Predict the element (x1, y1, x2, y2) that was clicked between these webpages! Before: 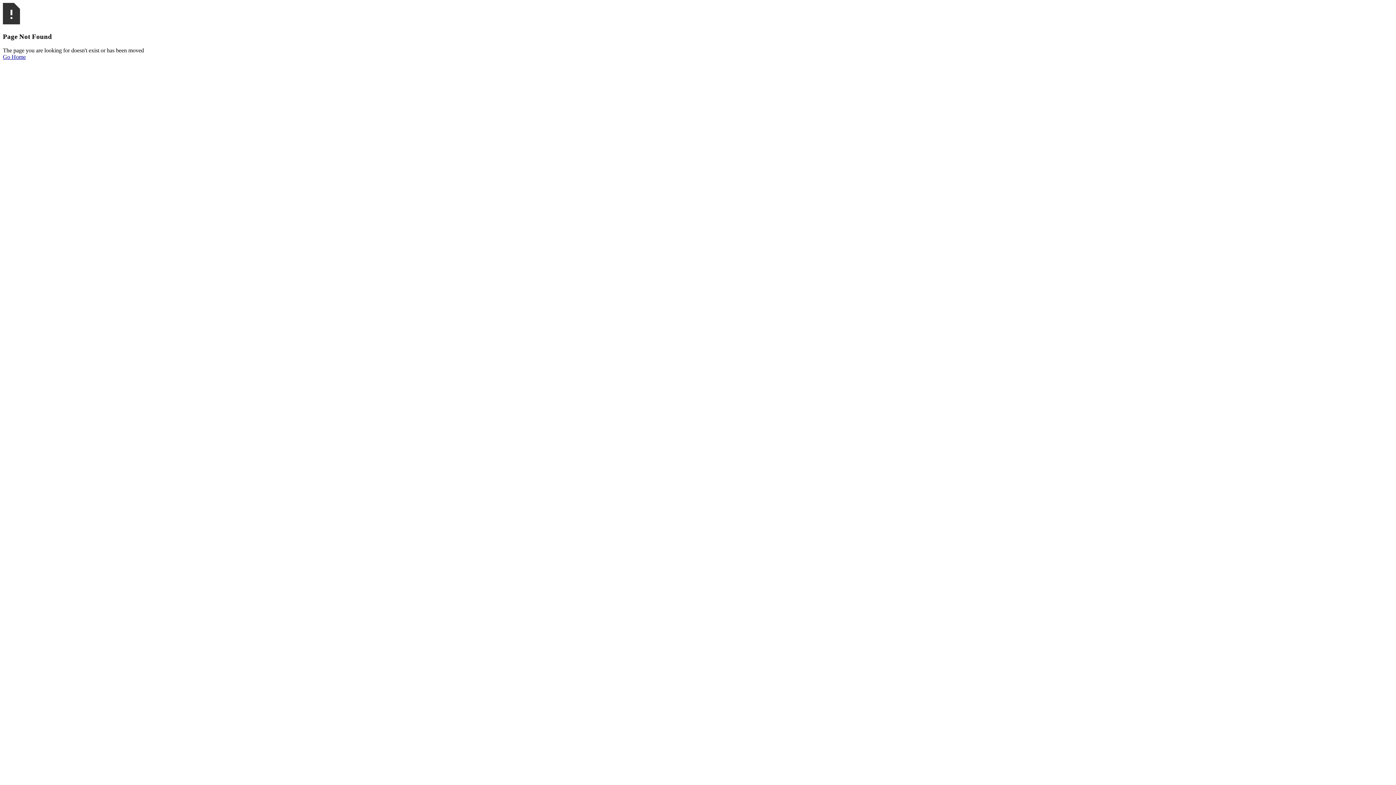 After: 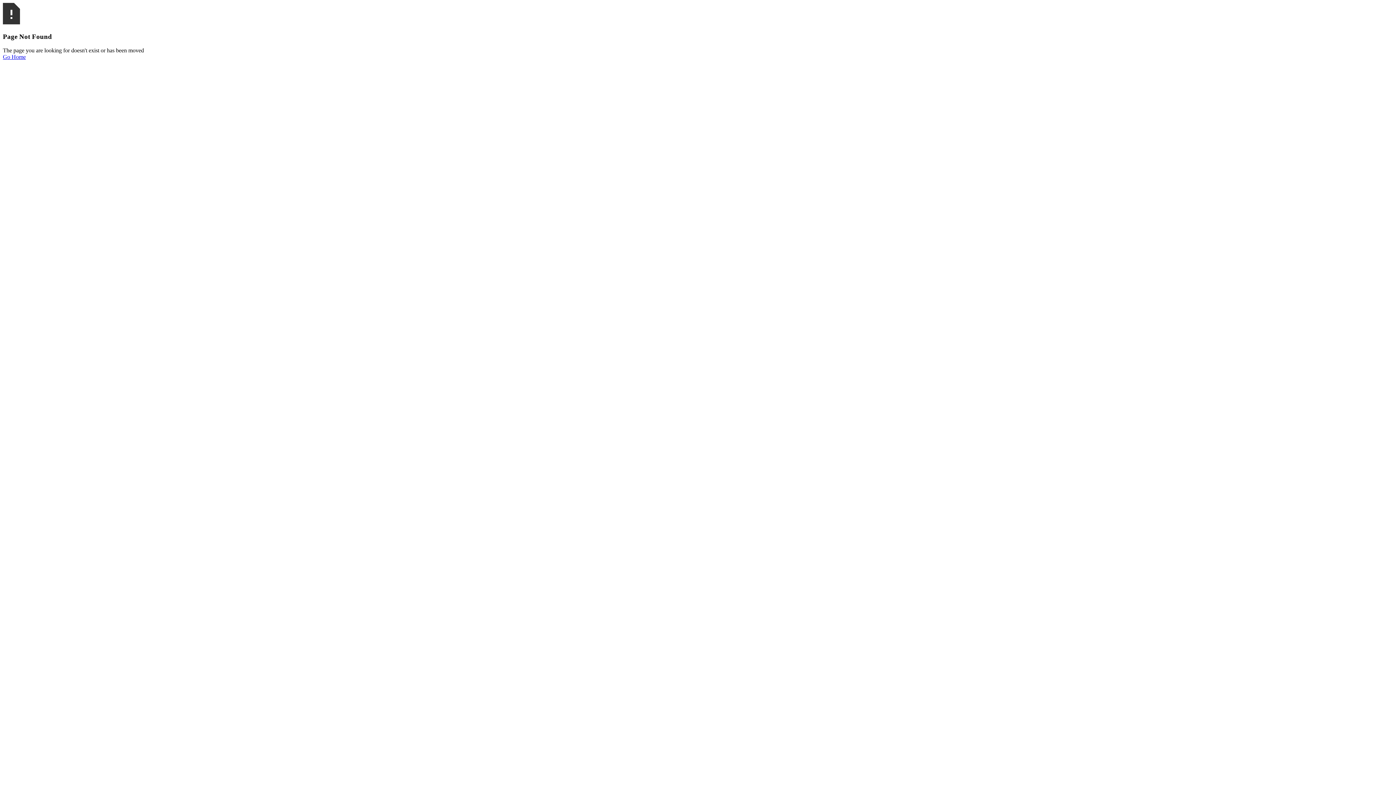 Action: bbox: (2, 53, 25, 60) label: Go Home